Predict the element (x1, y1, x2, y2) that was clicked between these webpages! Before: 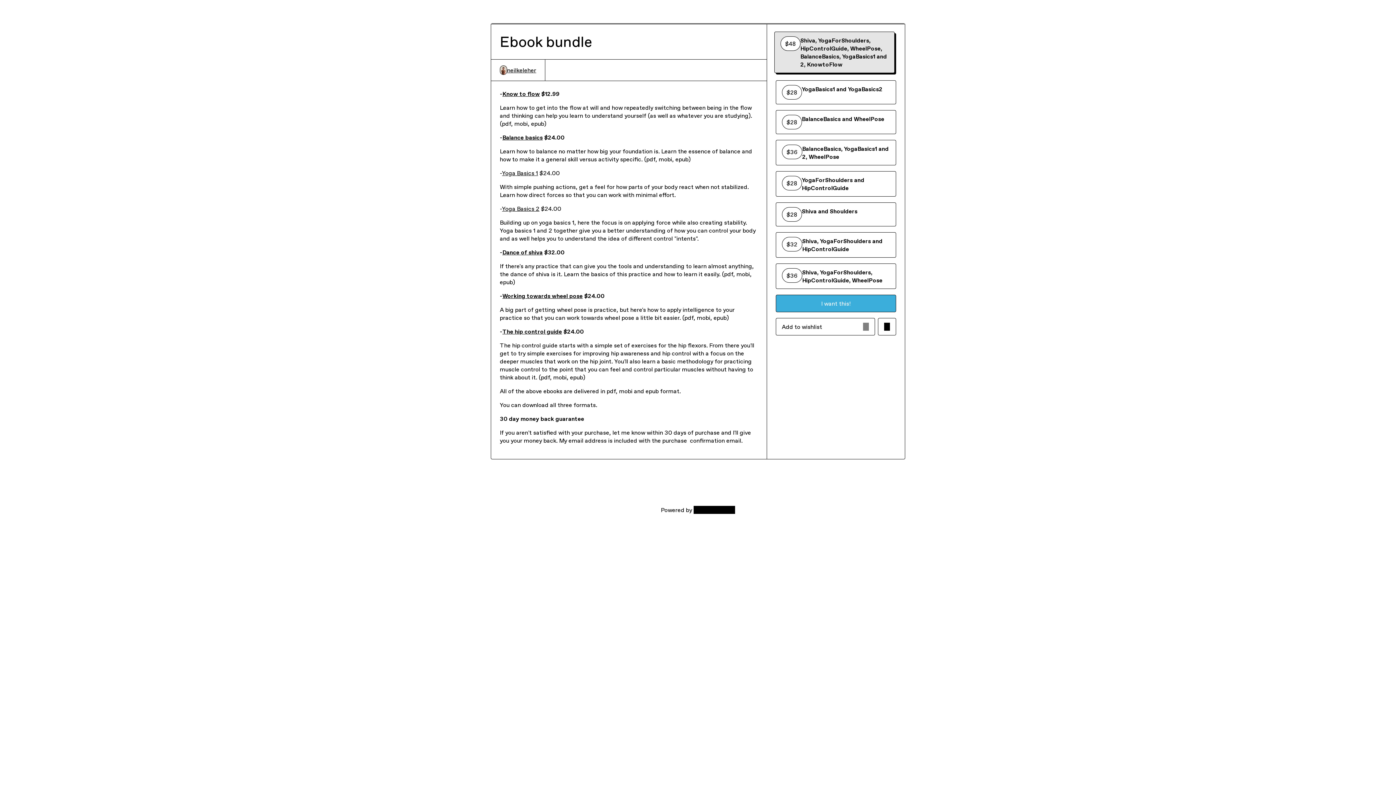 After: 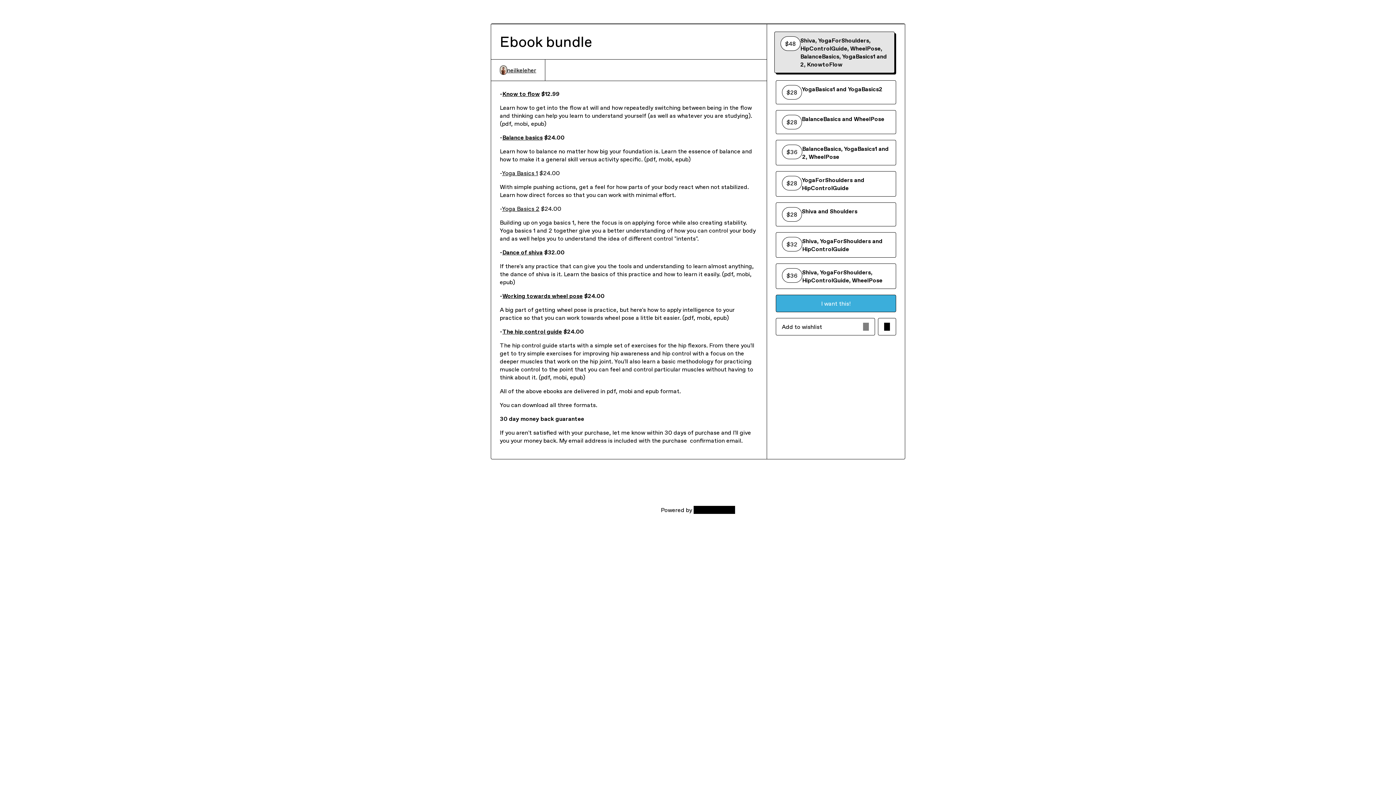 Action: label: Yoga Basics 2 bbox: (502, 204, 539, 212)